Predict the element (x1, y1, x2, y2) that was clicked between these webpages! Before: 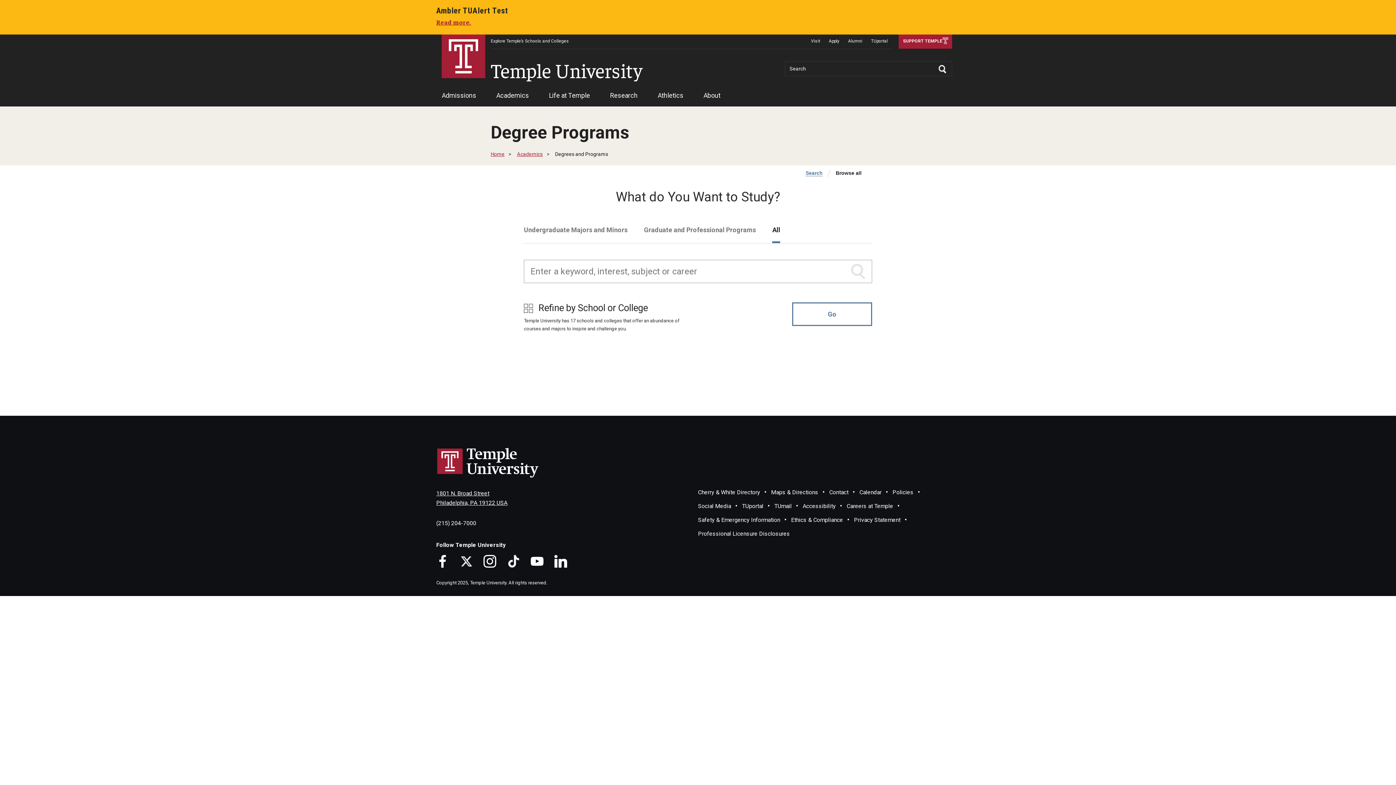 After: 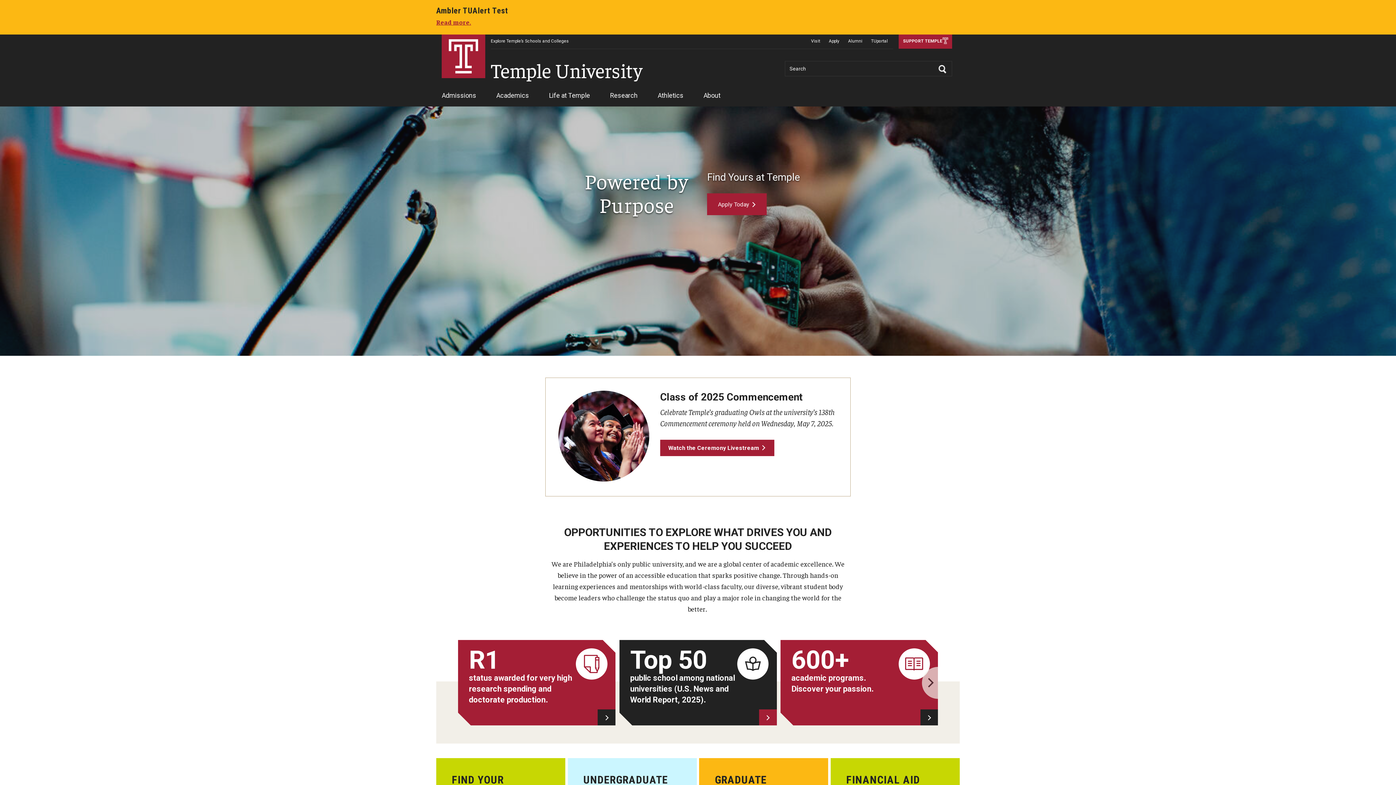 Action: label: Temple University bbox: (436, 447, 540, 478)